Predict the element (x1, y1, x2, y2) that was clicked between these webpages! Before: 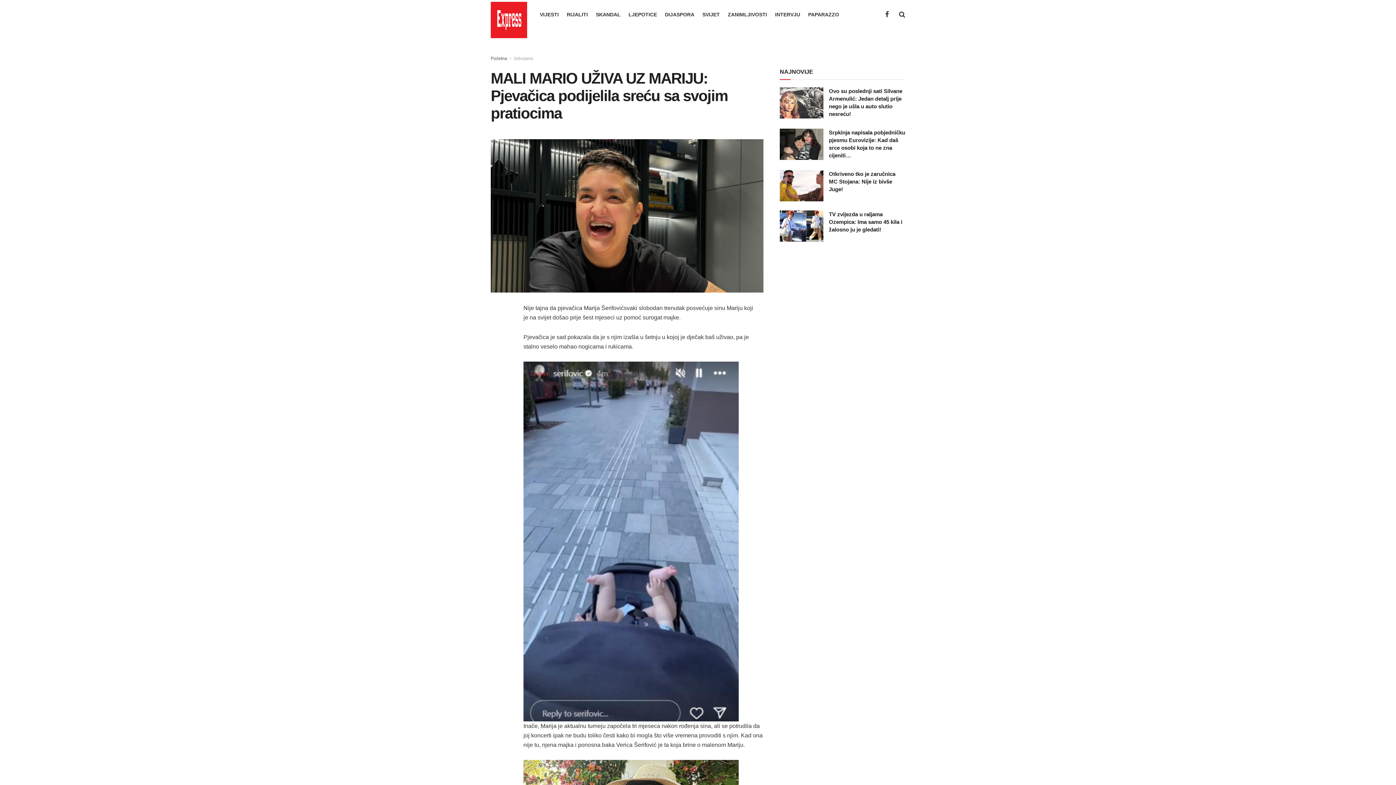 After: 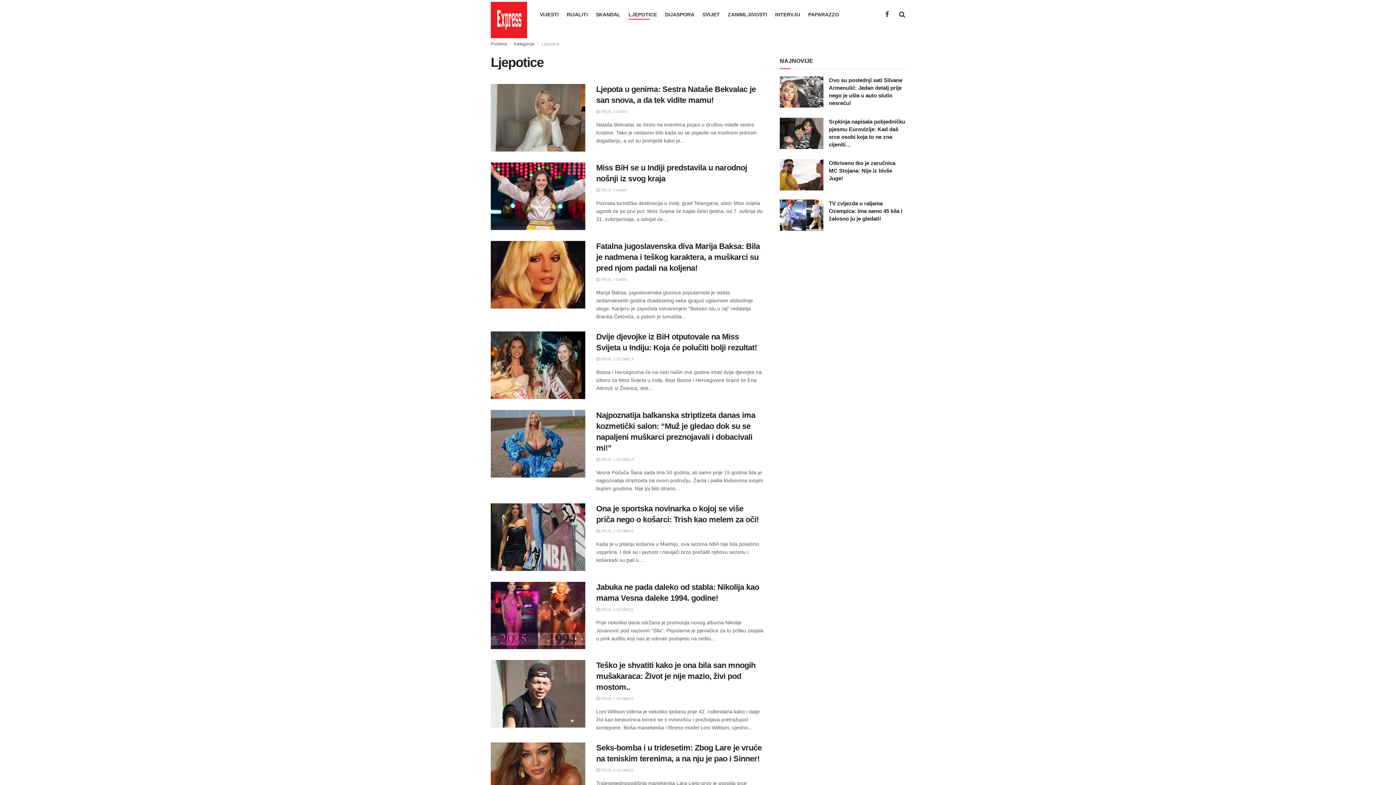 Action: bbox: (628, 9, 657, 19) label: LJEPOTICE